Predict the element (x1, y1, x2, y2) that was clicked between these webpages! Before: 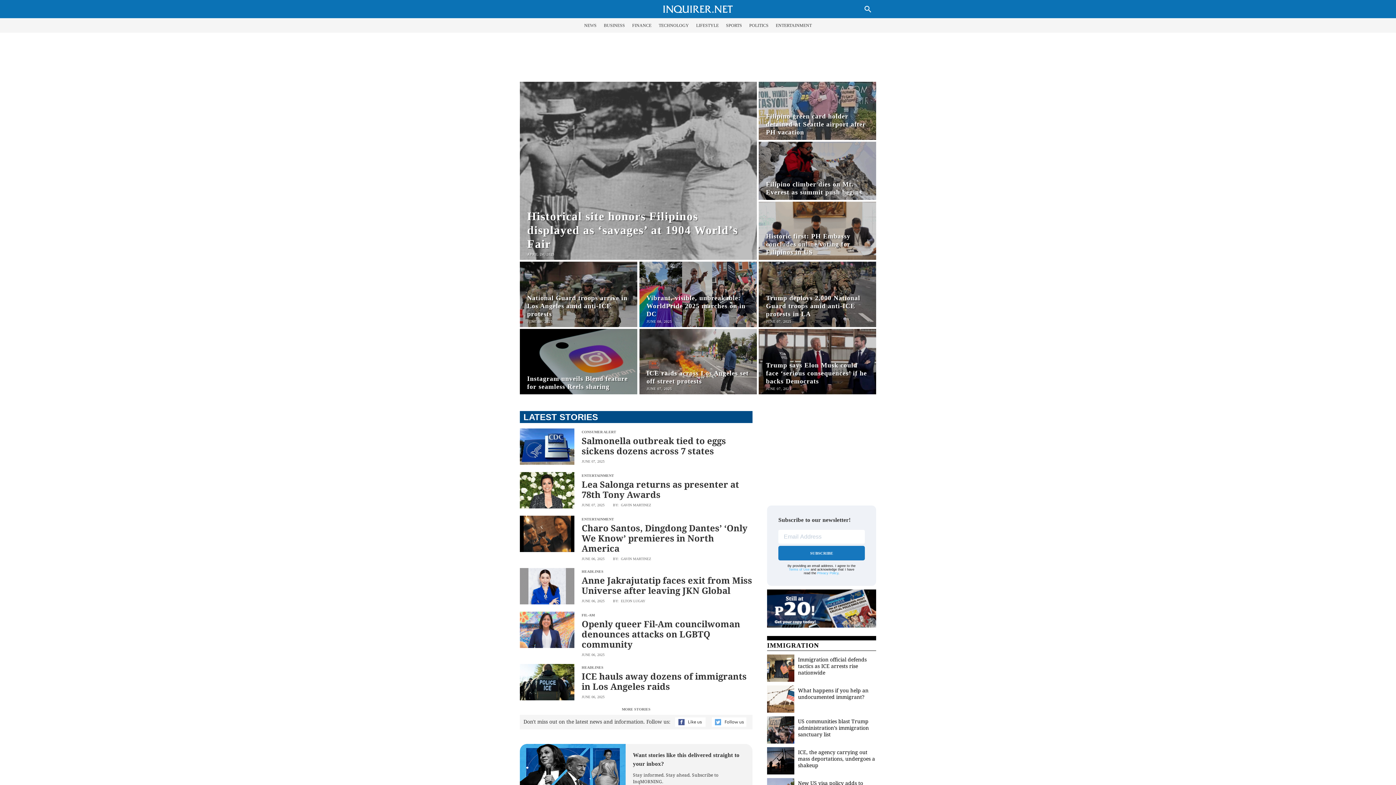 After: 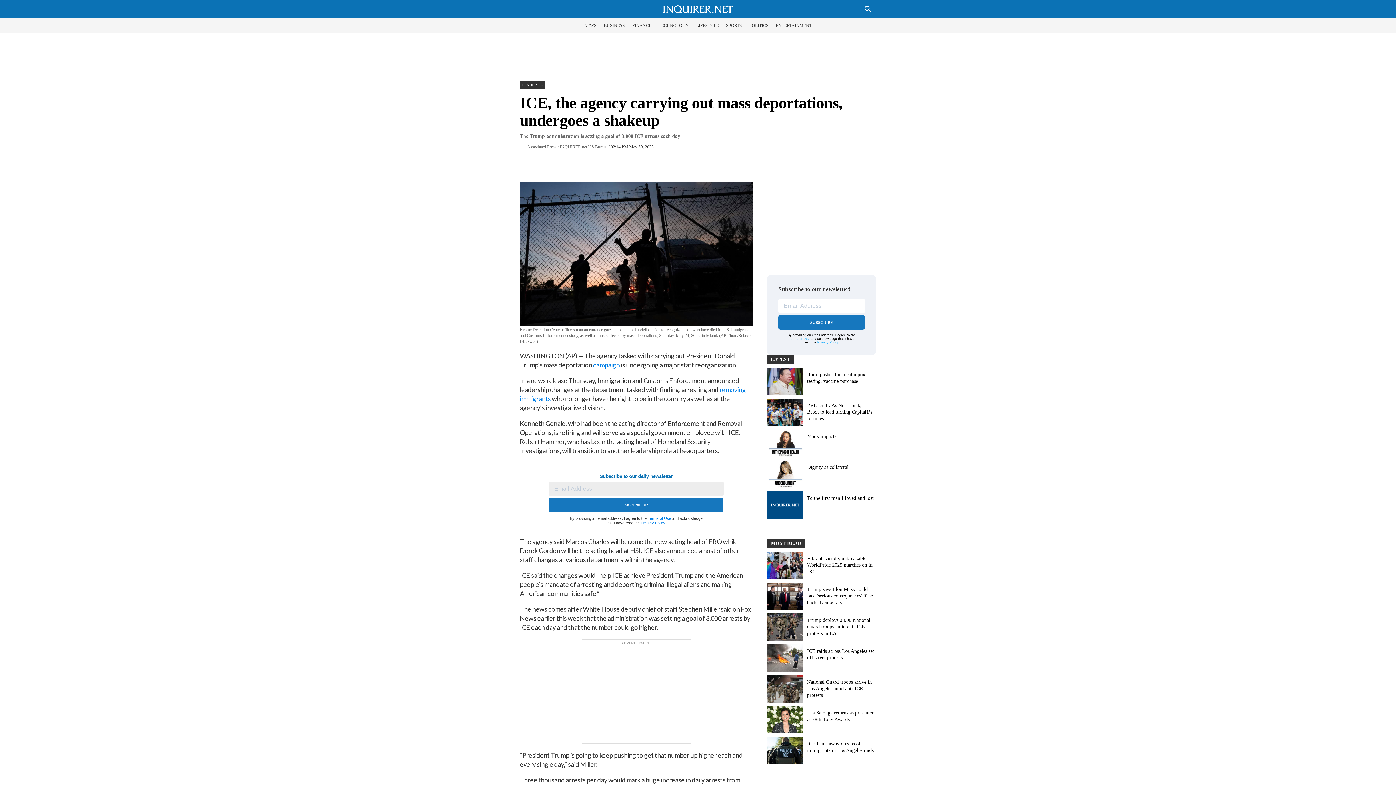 Action: label: ICE, the agency carrying out mass deportations, undergoes a shakeup bbox: (798, 749, 875, 769)